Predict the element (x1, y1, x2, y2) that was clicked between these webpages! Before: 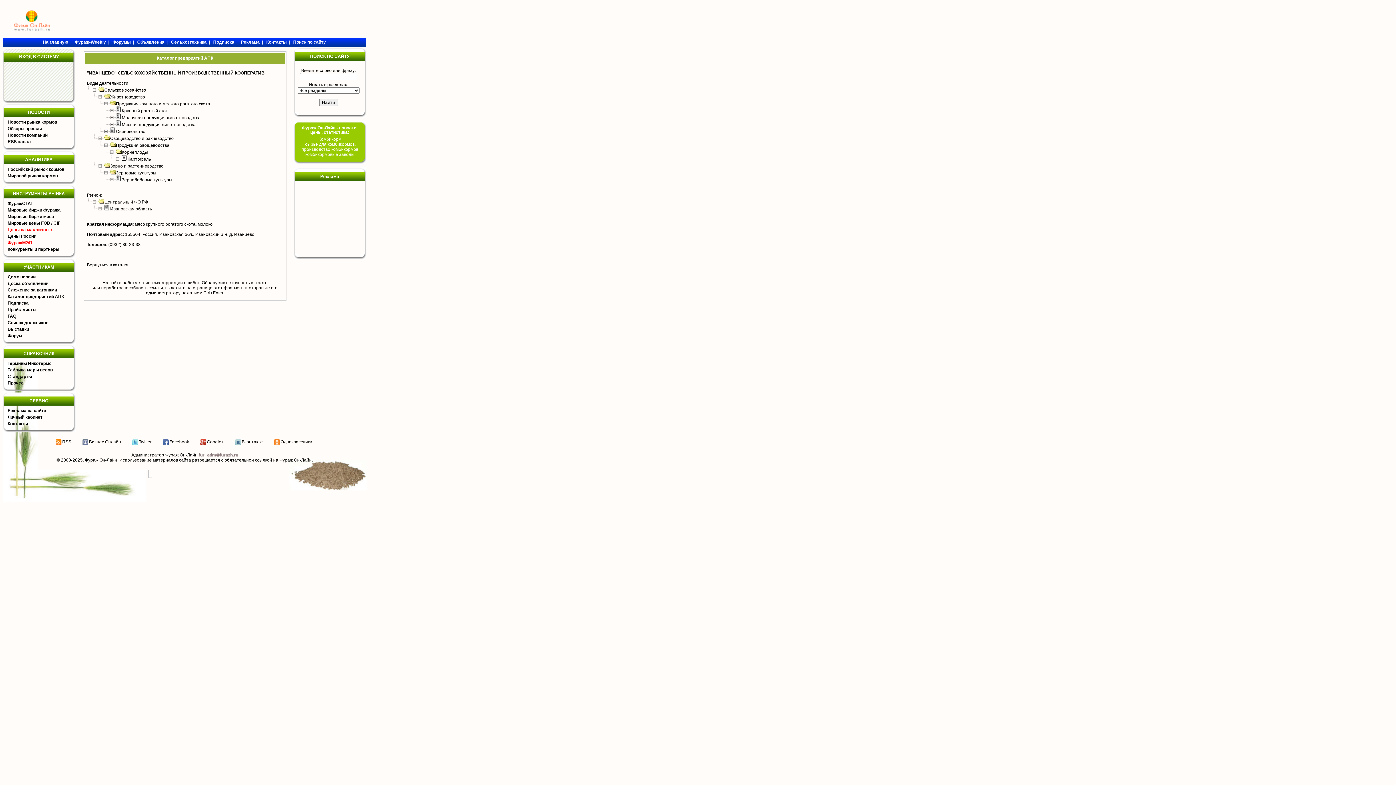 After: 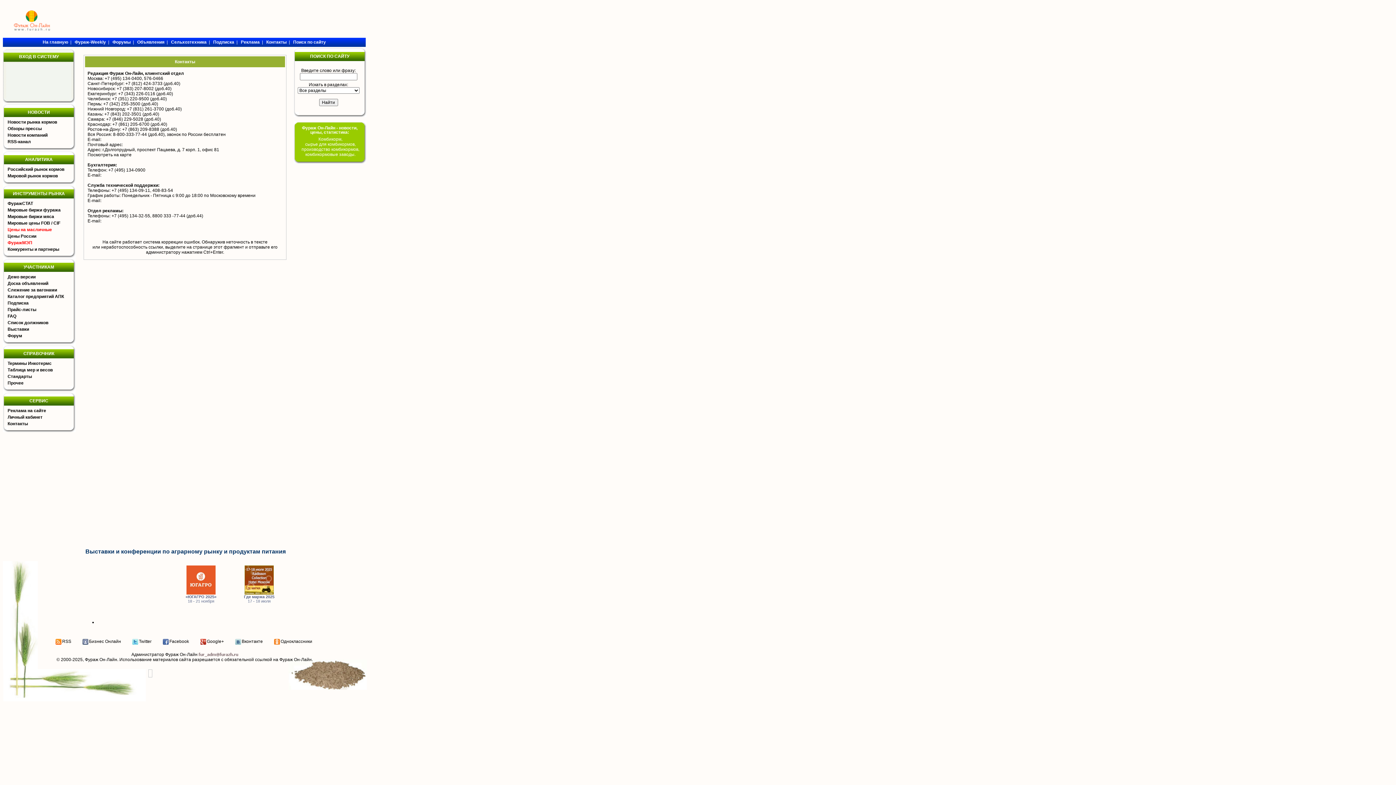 Action: label: Контакты bbox: (7, 421, 28, 426)